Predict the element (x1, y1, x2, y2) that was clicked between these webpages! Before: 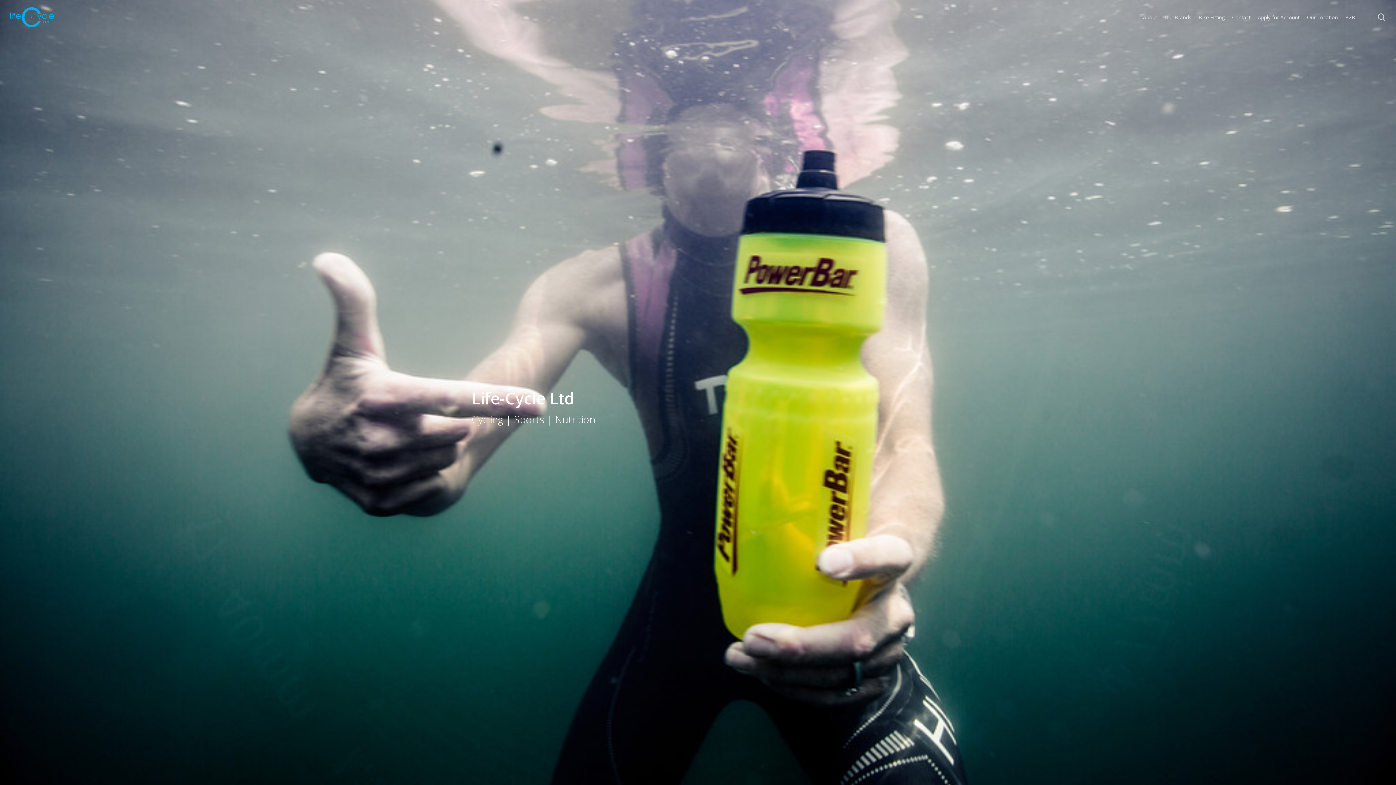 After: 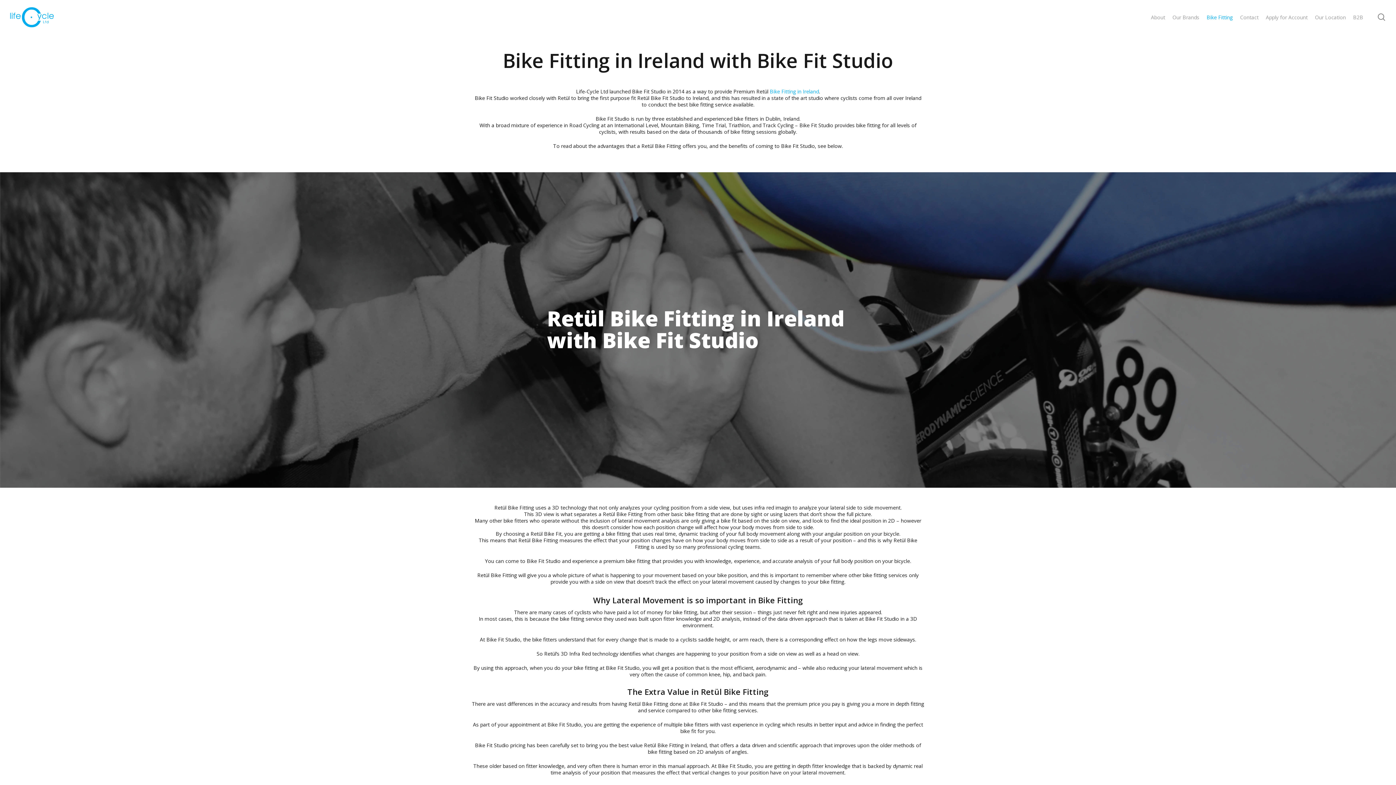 Action: bbox: (1195, 14, 1228, 19) label: Bike Fitting